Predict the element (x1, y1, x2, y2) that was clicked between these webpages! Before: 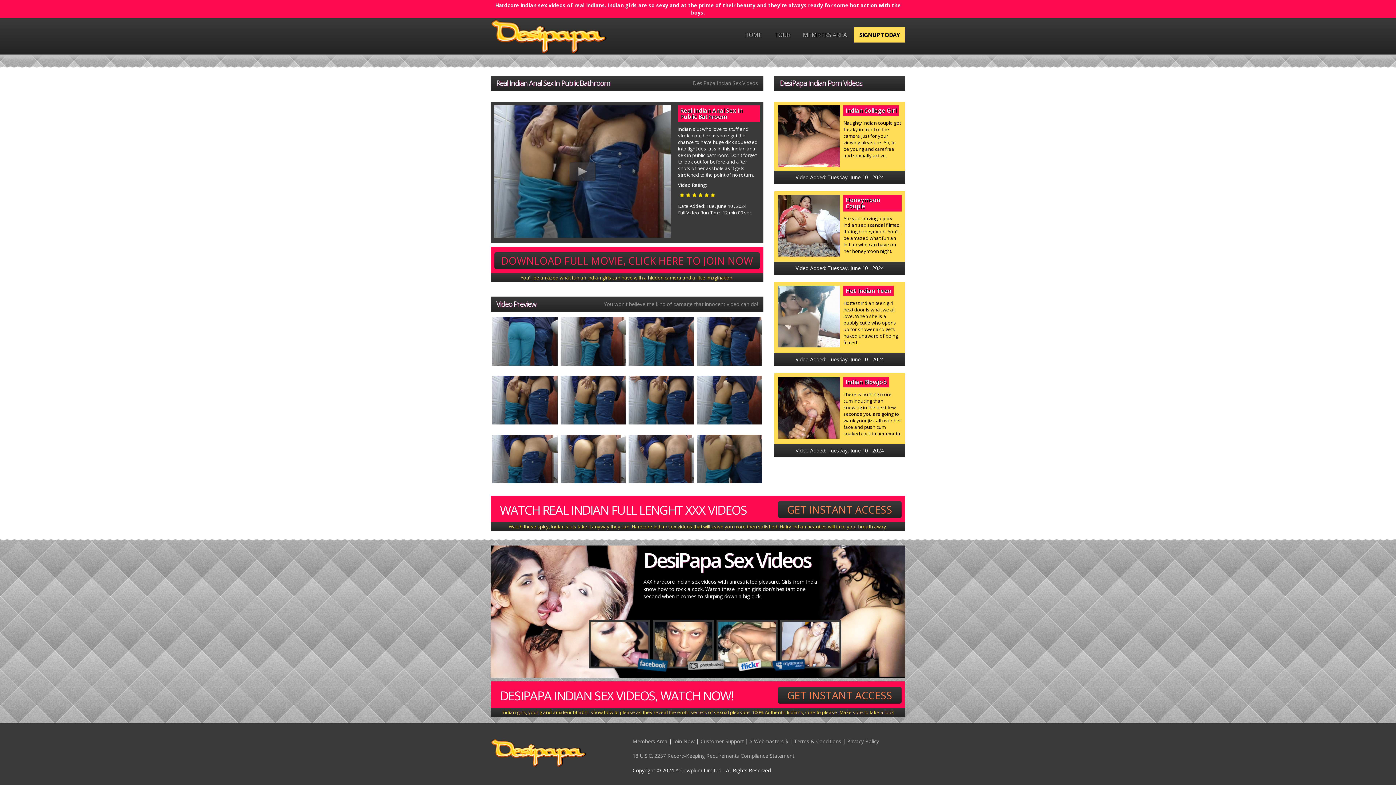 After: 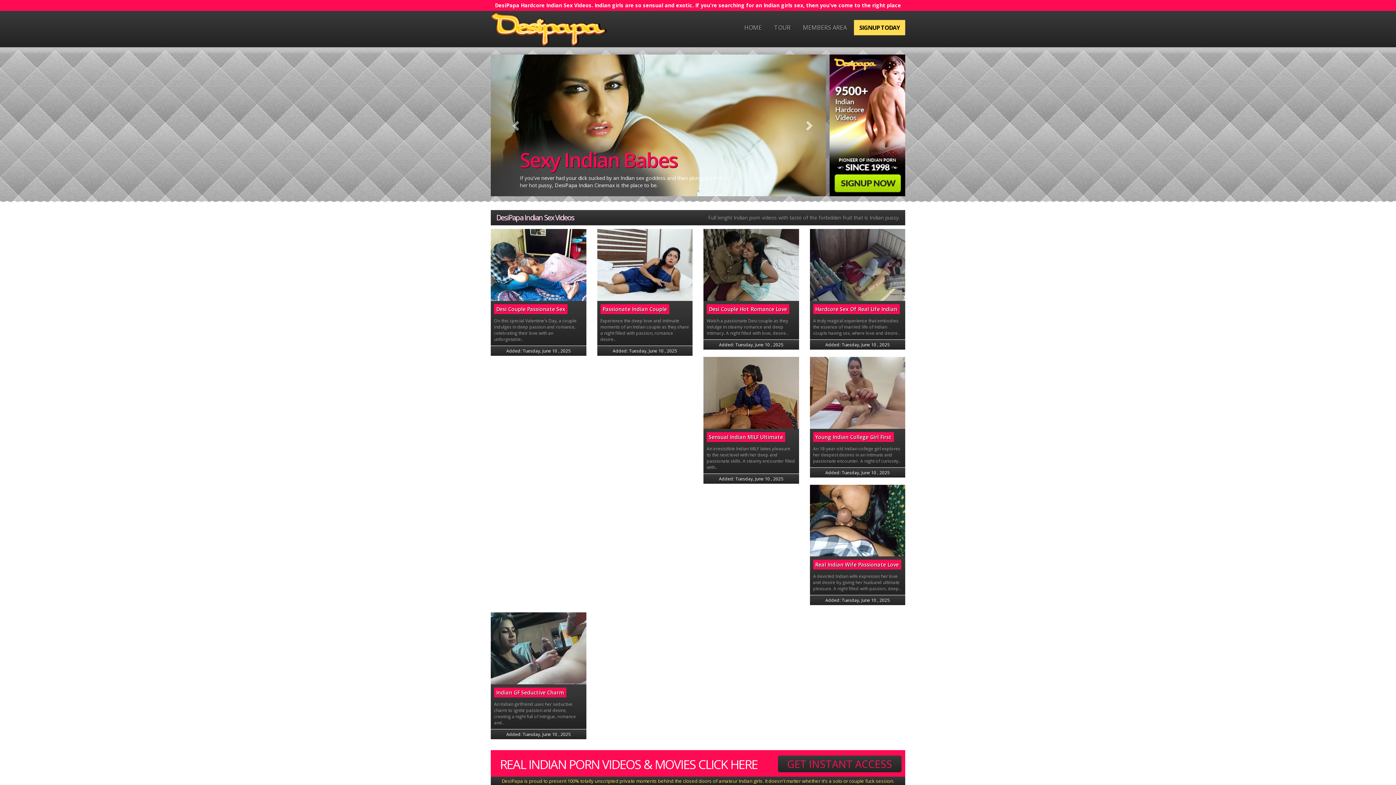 Action: bbox: (490, 18, 607, 54)